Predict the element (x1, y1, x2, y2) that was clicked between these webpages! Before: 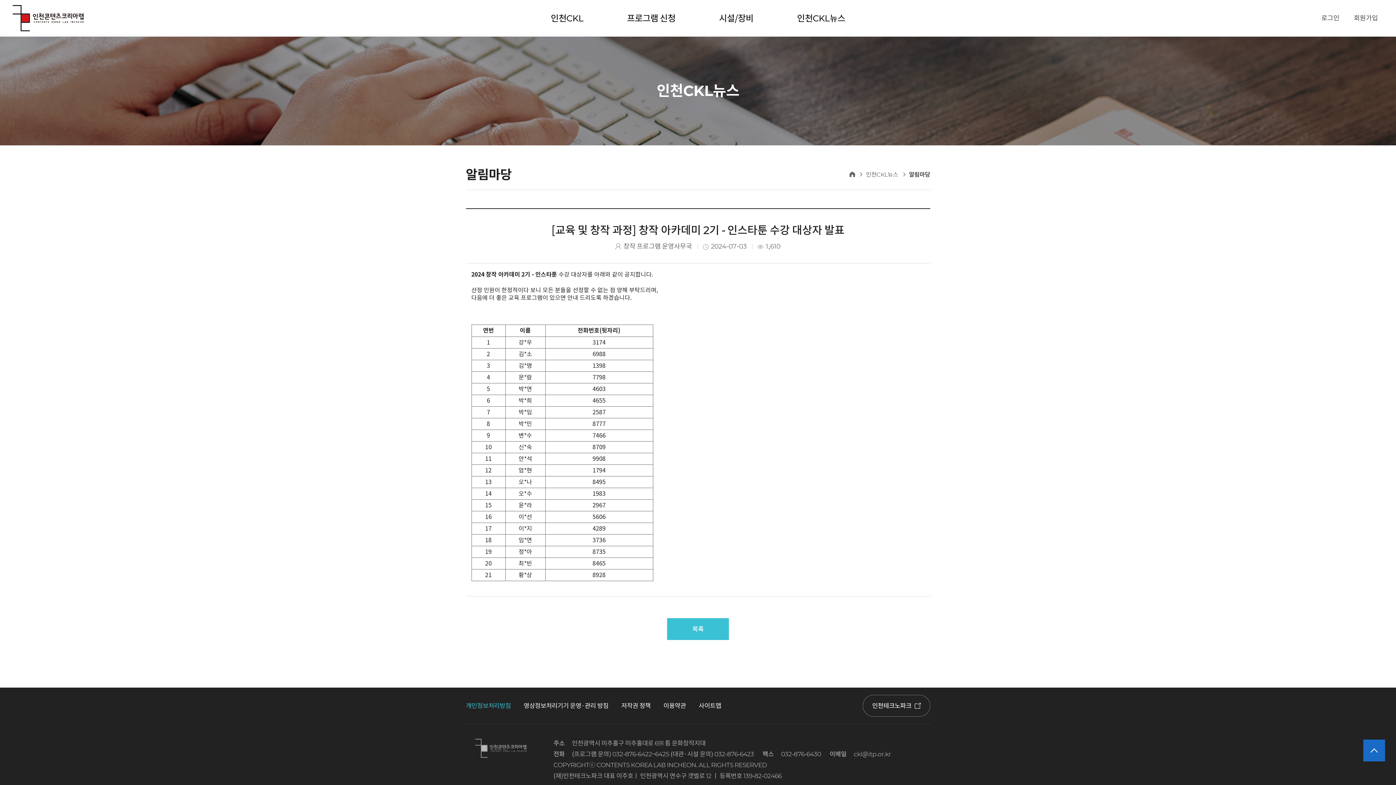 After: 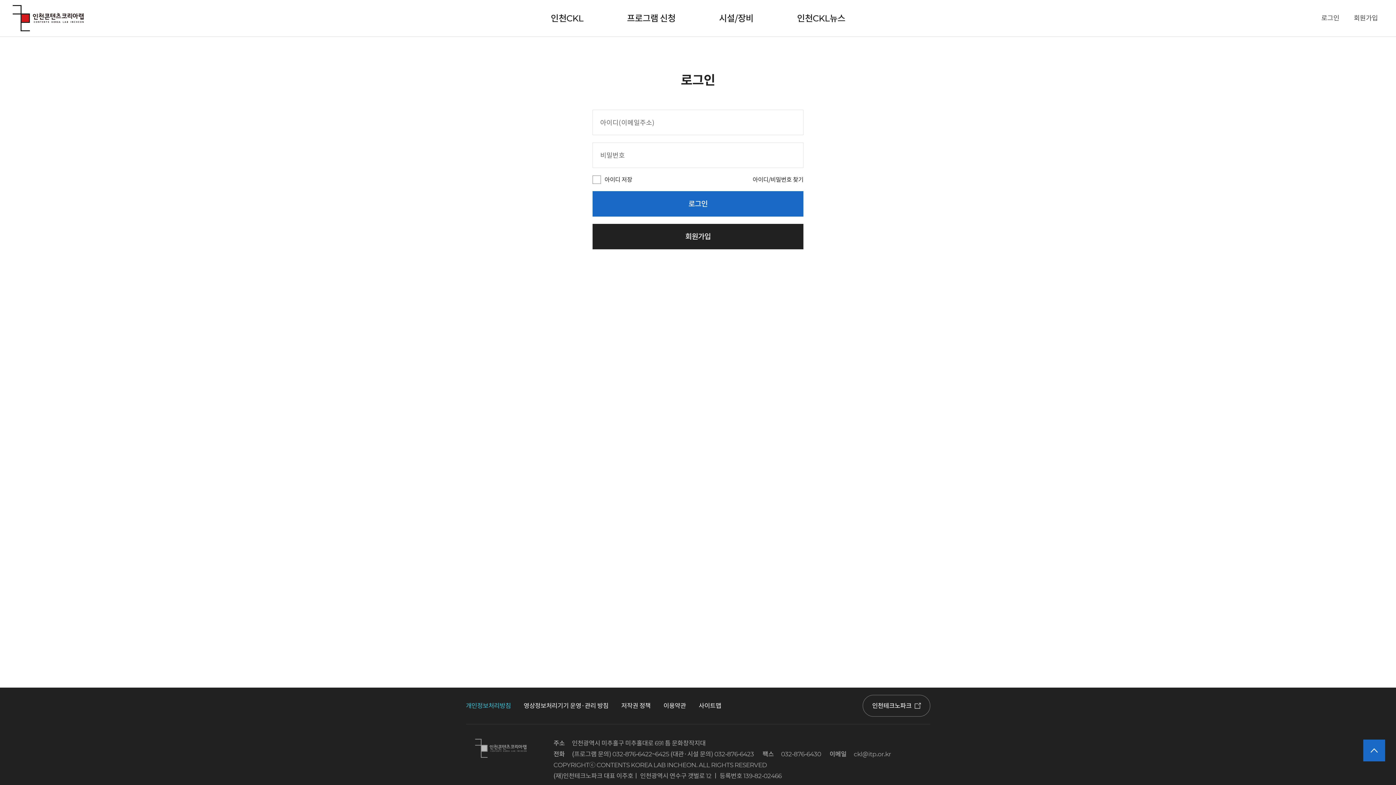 Action: label: 로그인 bbox: (1316, 10, 1345, 25)